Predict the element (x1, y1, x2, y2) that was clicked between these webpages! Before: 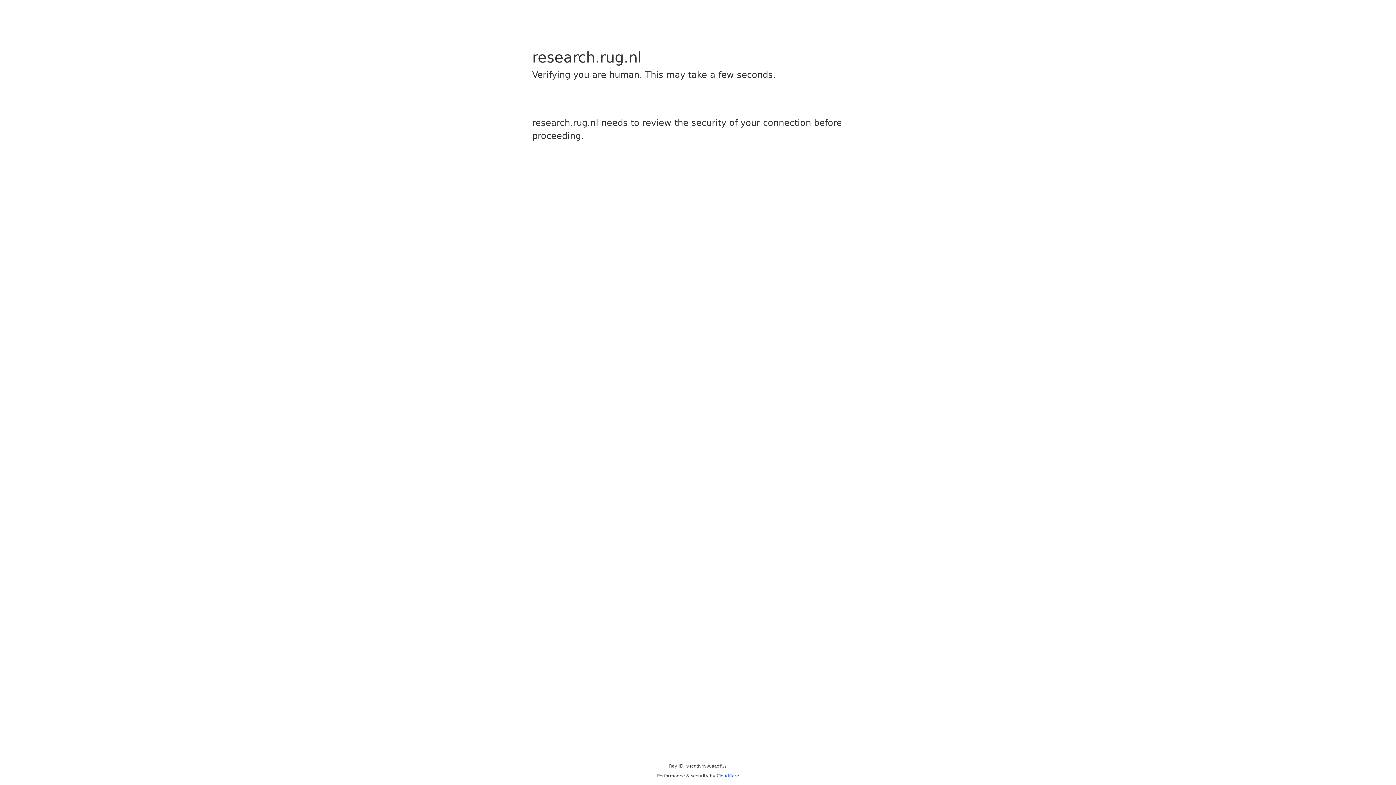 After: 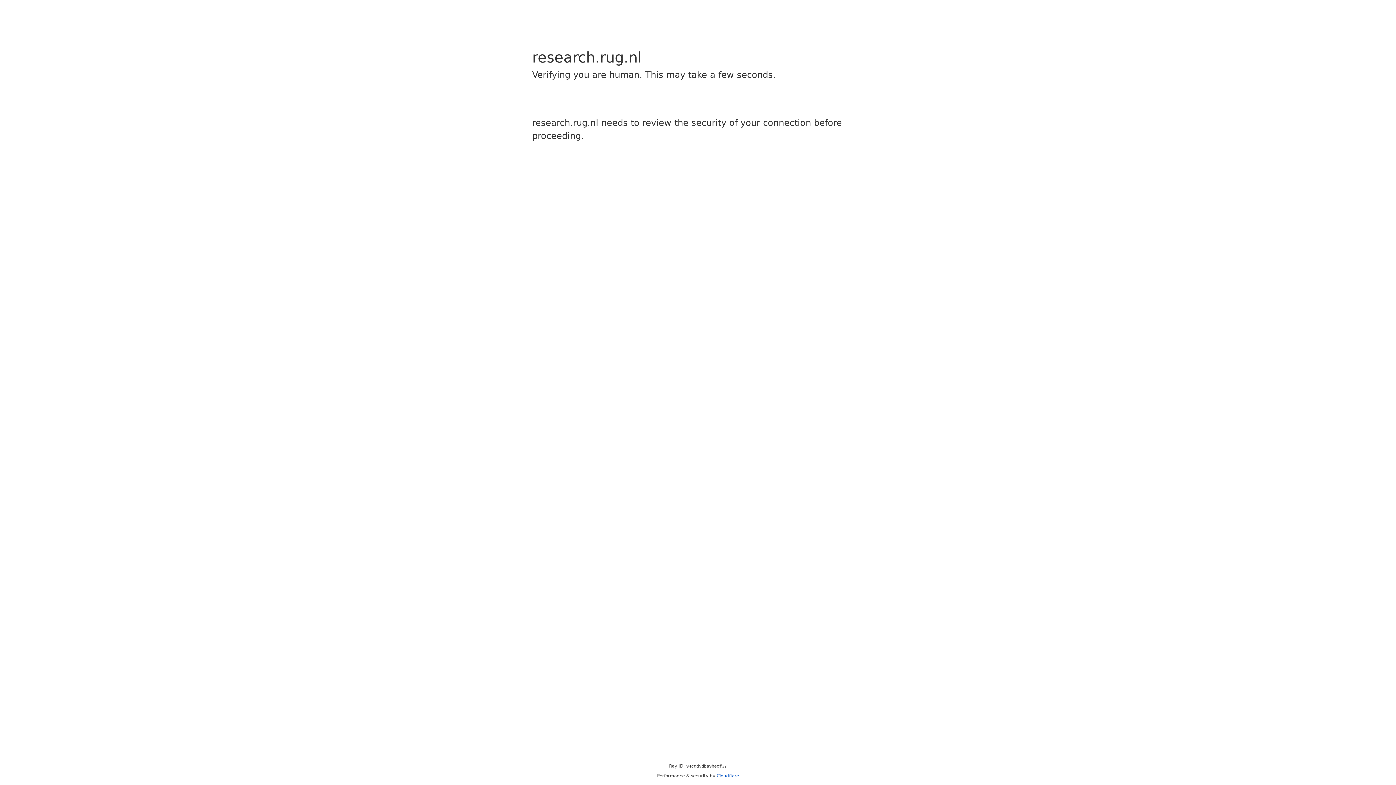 Action: bbox: (716, 773, 739, 778) label: Cloudflare